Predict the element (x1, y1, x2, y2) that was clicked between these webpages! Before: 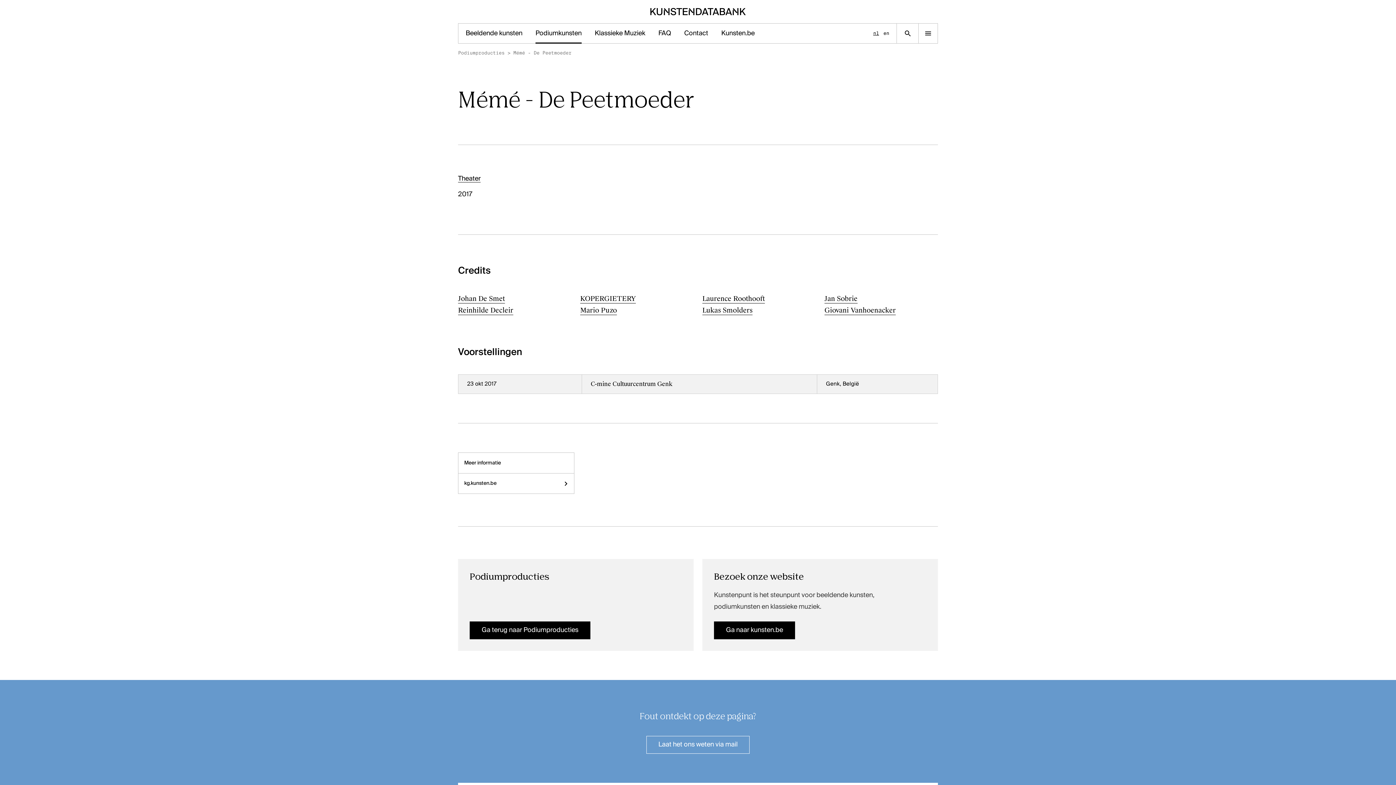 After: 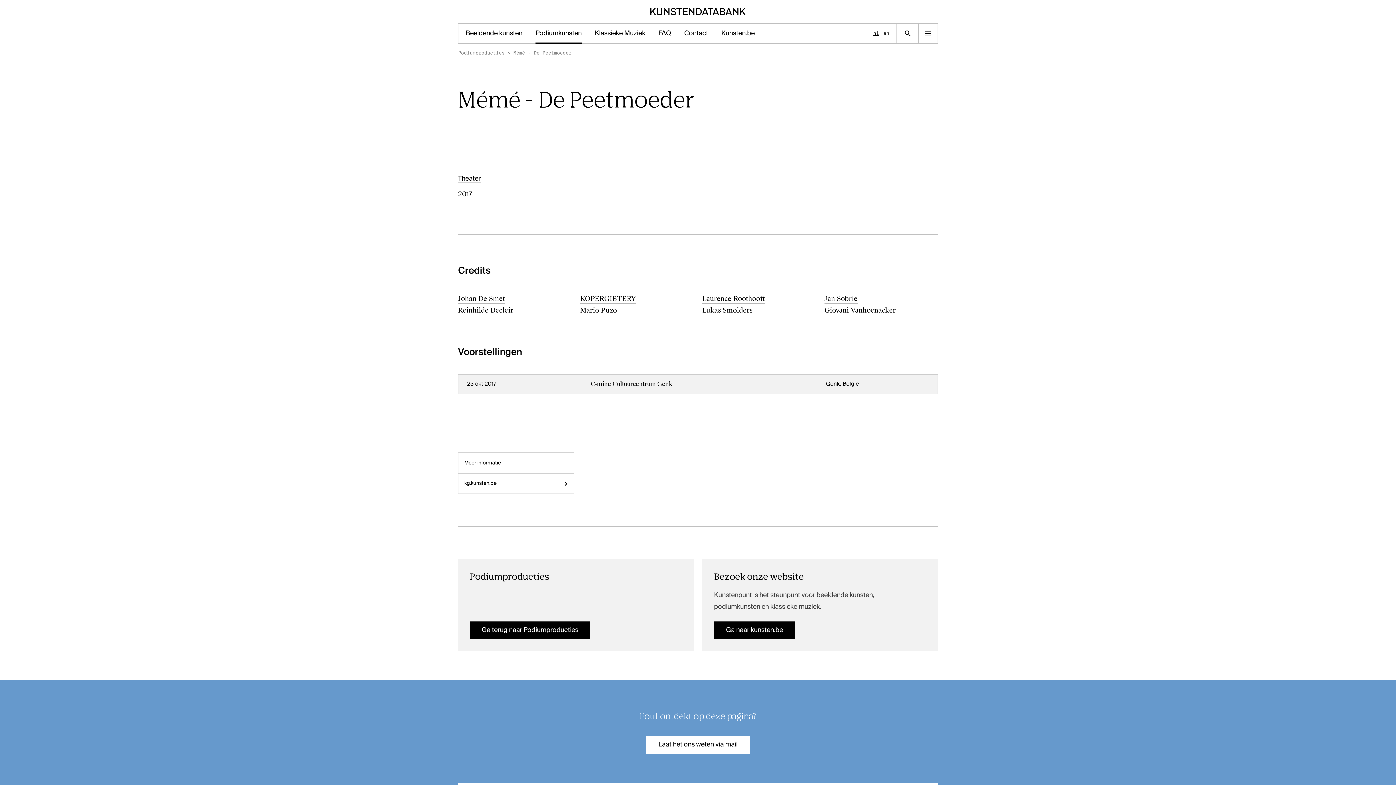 Action: bbox: (646, 736, 749, 754) label: Laat het ons weten via mail